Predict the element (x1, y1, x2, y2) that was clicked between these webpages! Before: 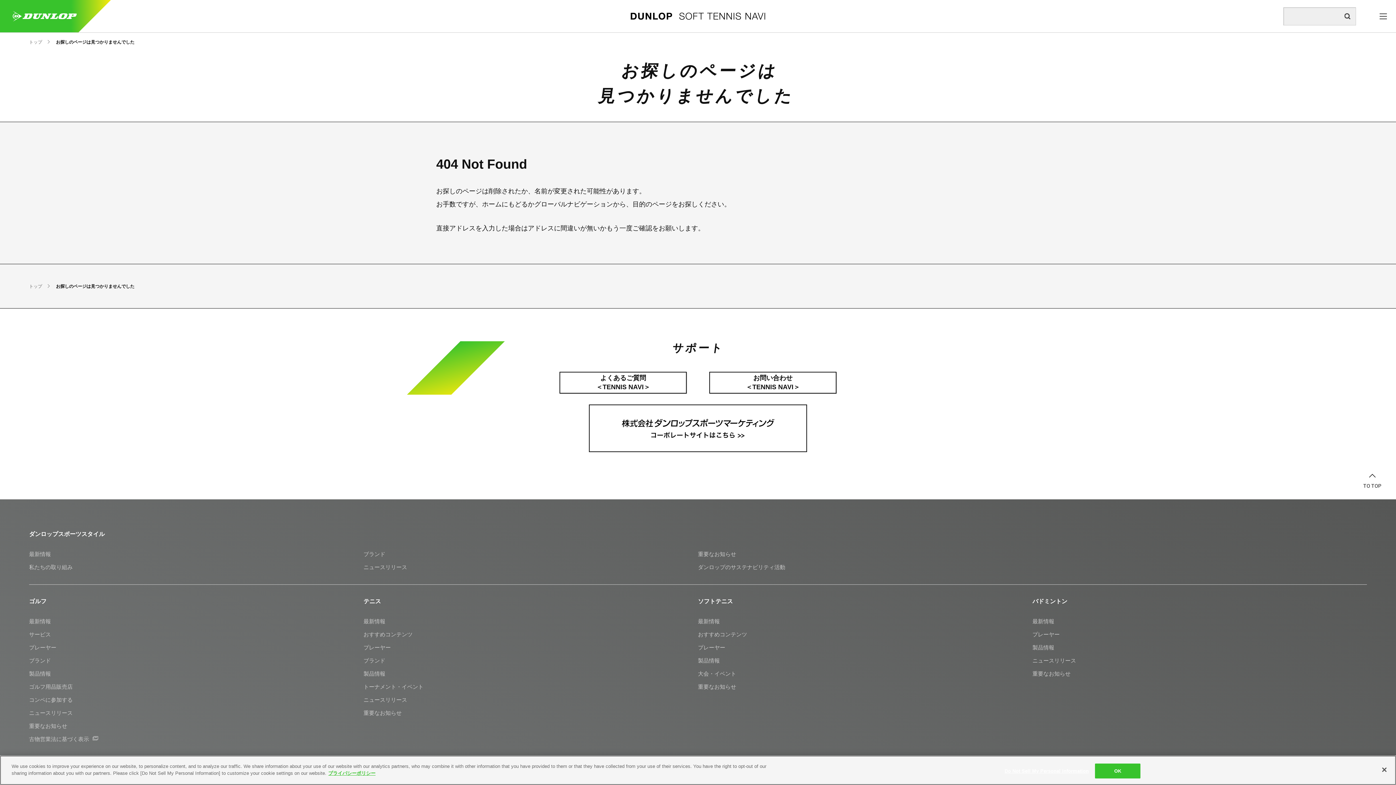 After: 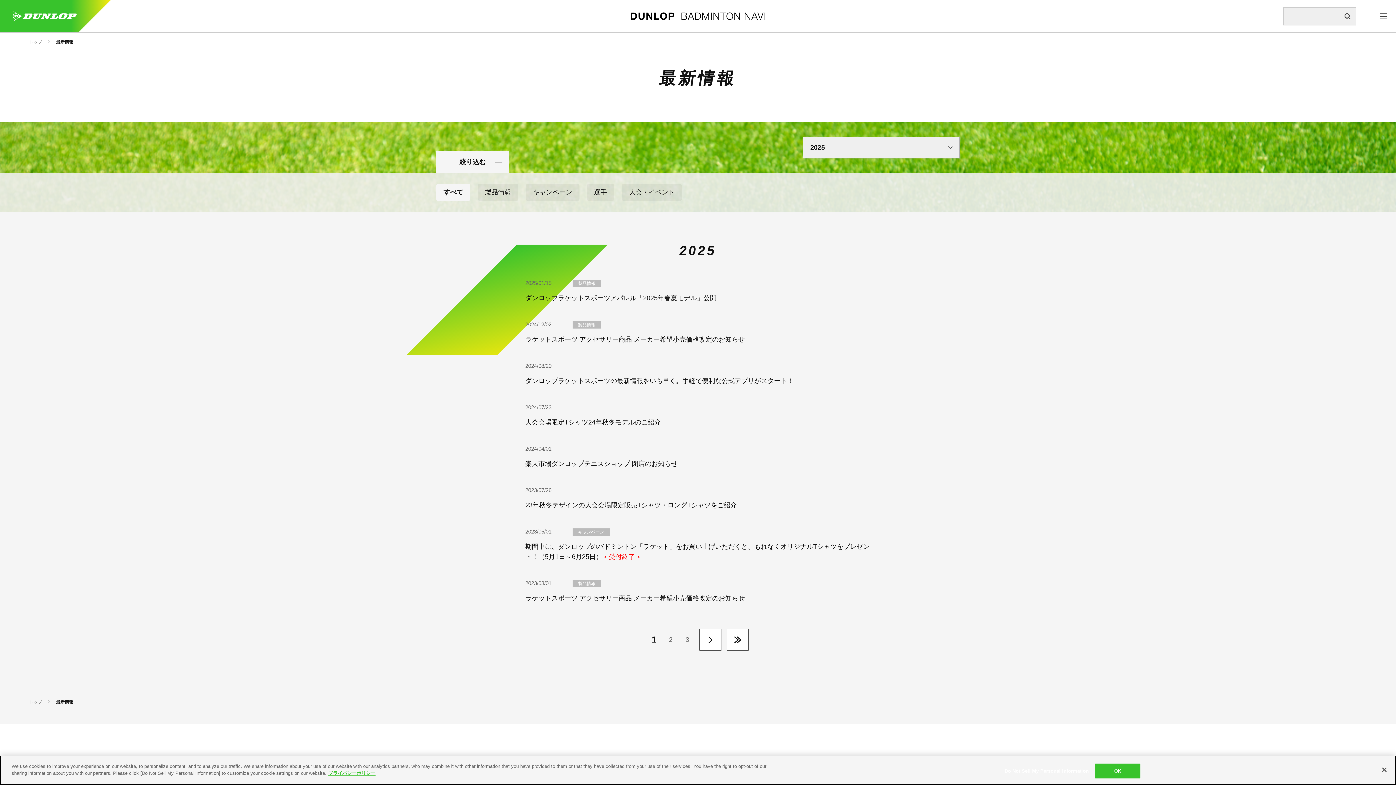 Action: label: 最新情報 bbox: (1032, 618, 1054, 624)